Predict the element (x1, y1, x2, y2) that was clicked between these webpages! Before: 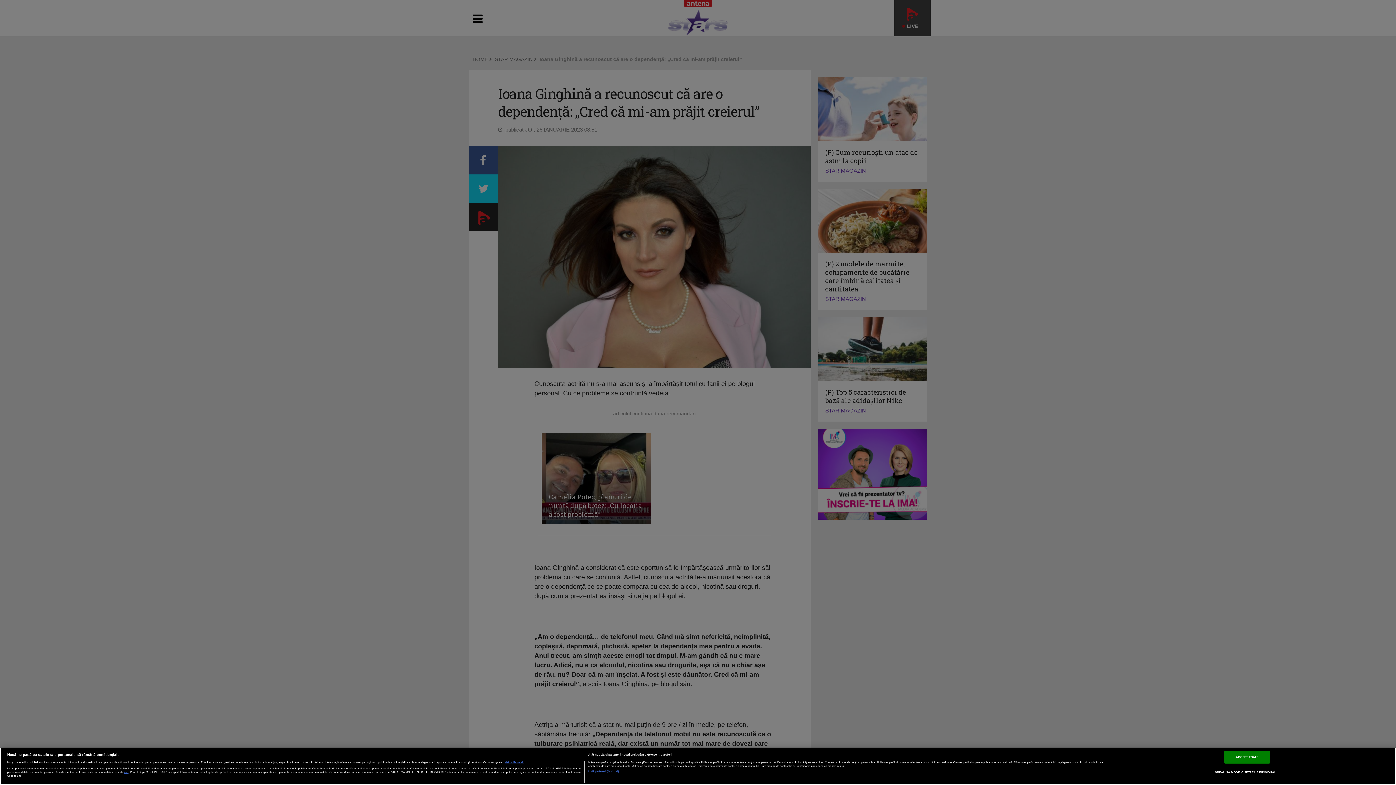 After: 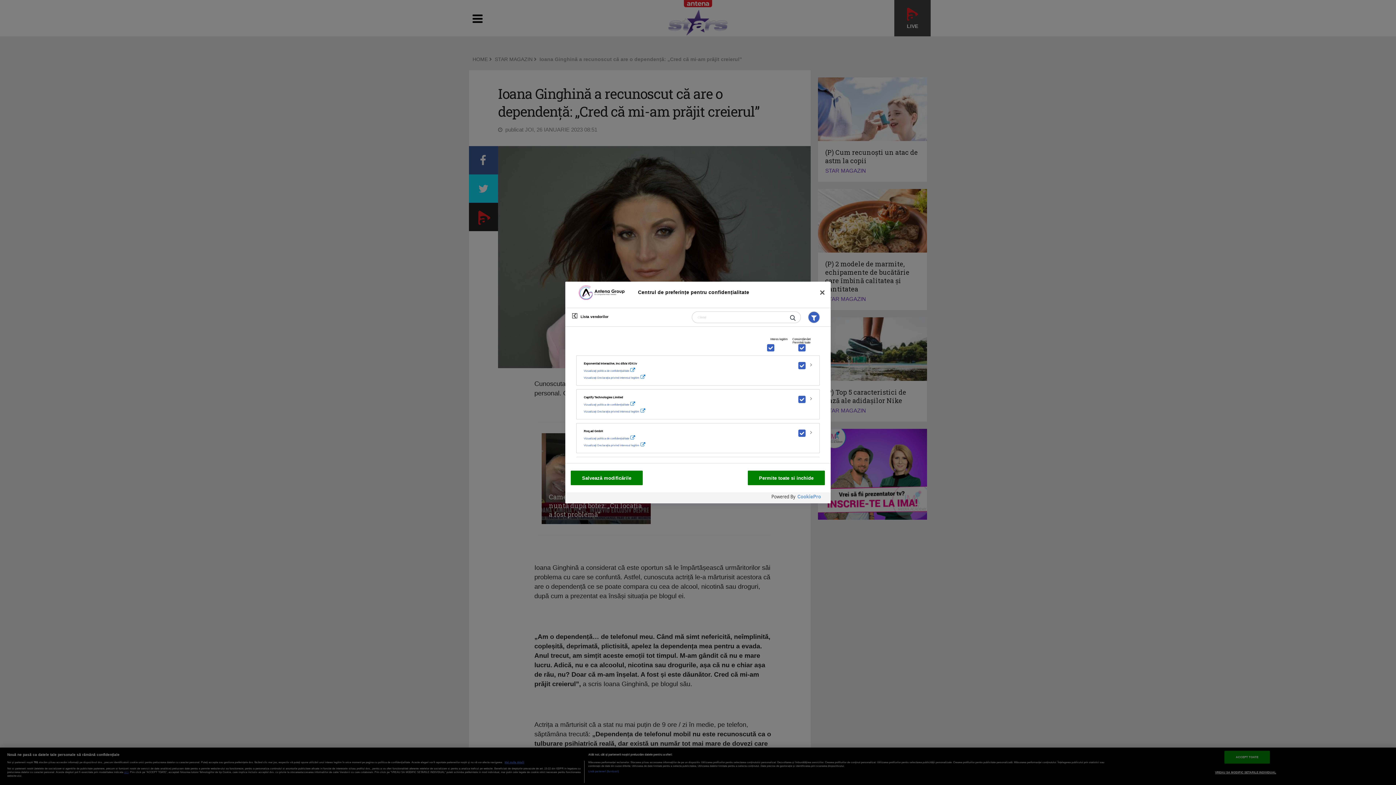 Action: bbox: (588, 770, 618, 773) label: Listă parteneri (furnizori)